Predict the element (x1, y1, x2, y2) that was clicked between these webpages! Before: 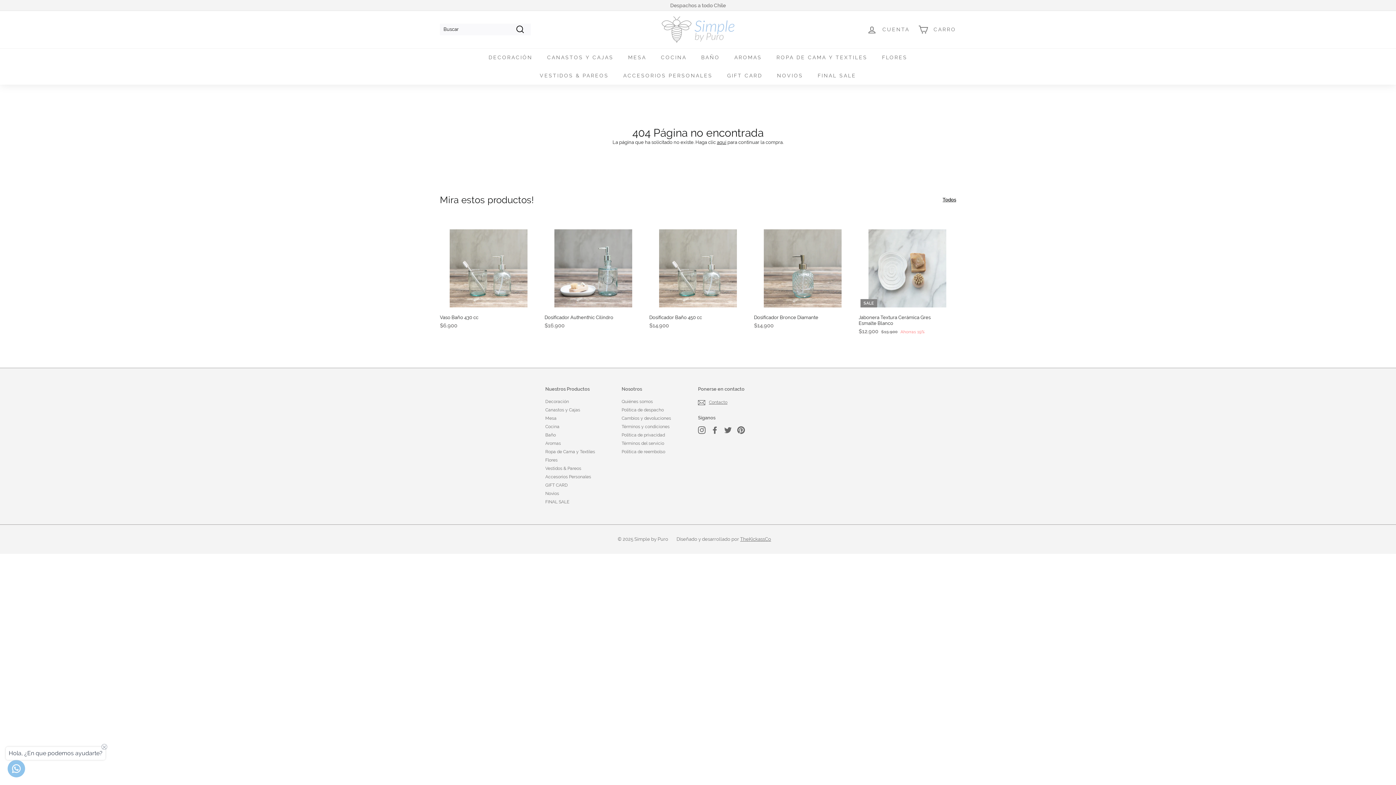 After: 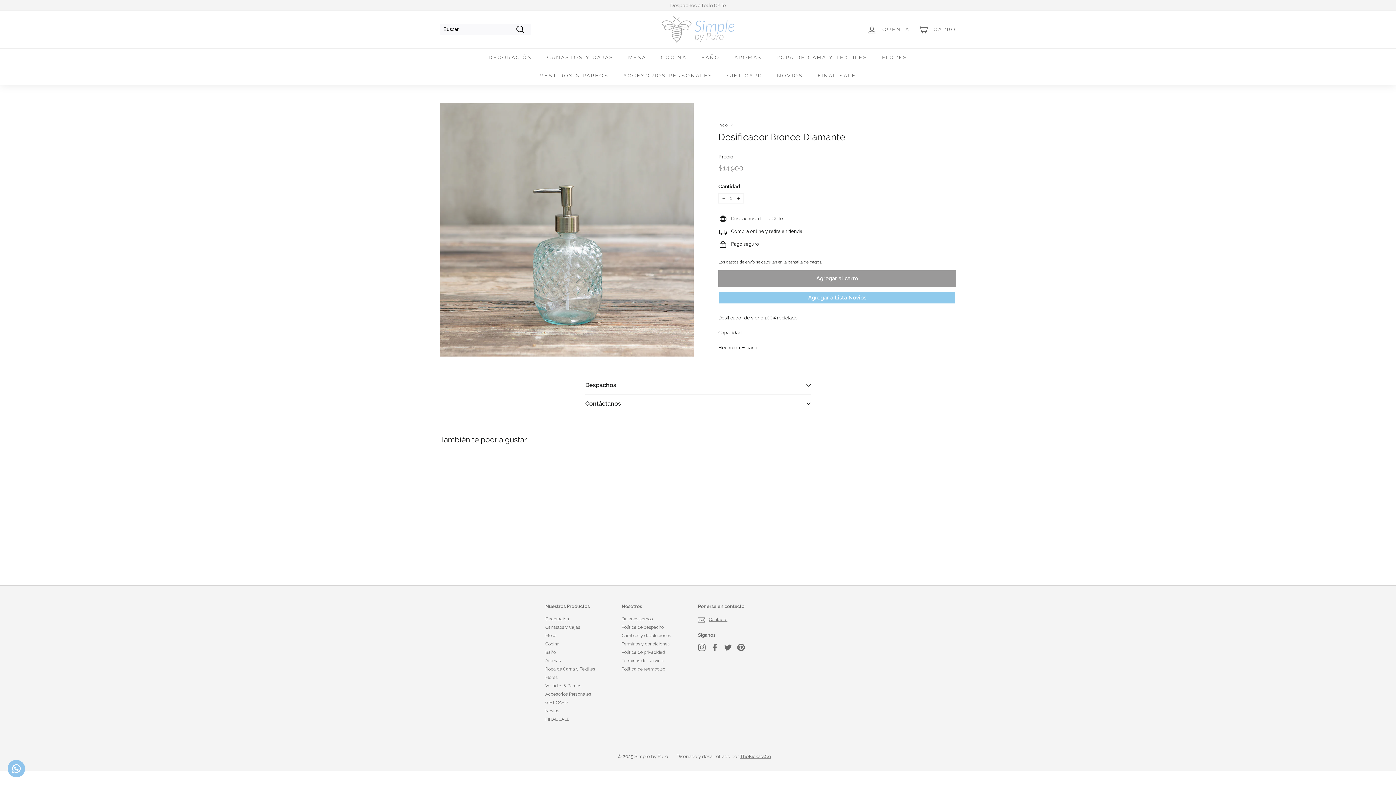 Action: label: Dosificador Bronce Diamante
$14.900
$14.900 bbox: (754, 219, 851, 336)